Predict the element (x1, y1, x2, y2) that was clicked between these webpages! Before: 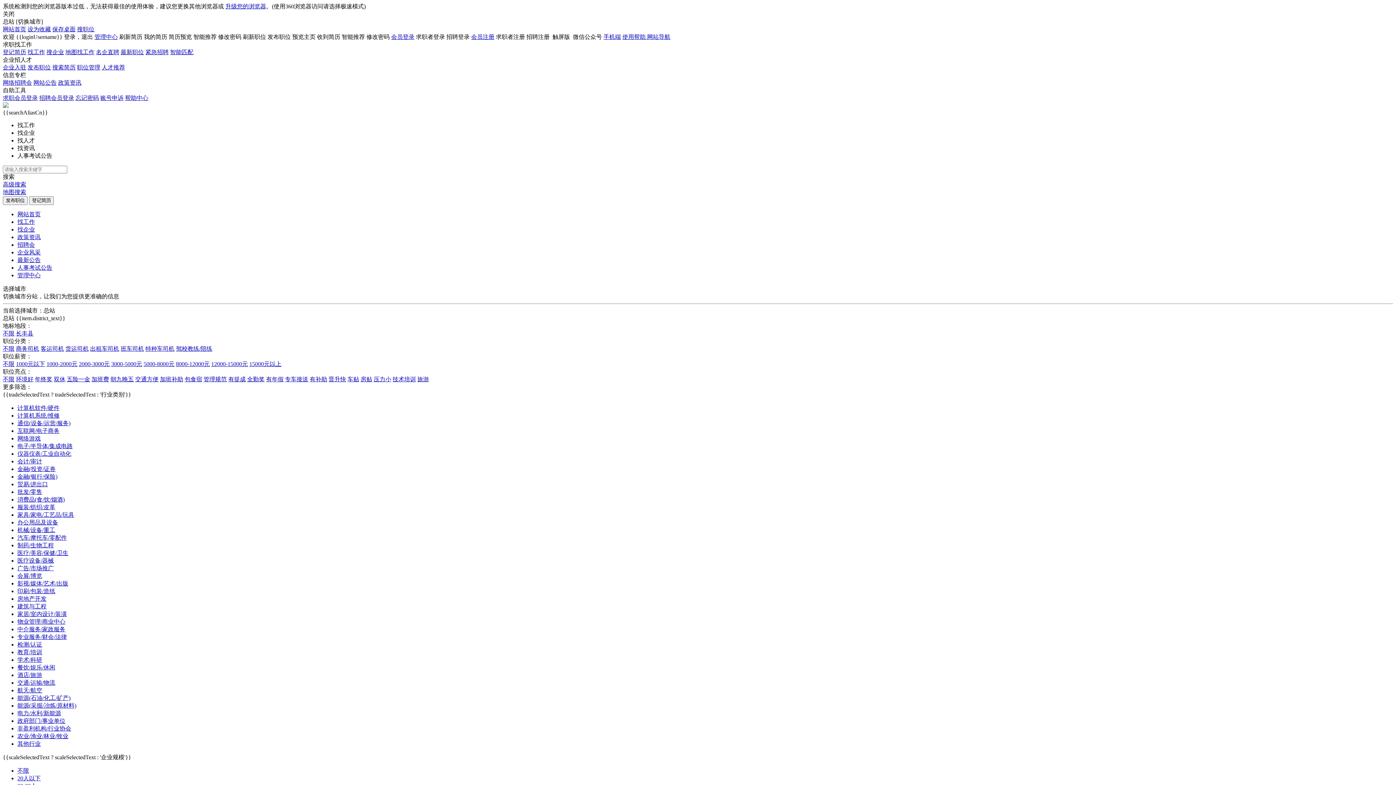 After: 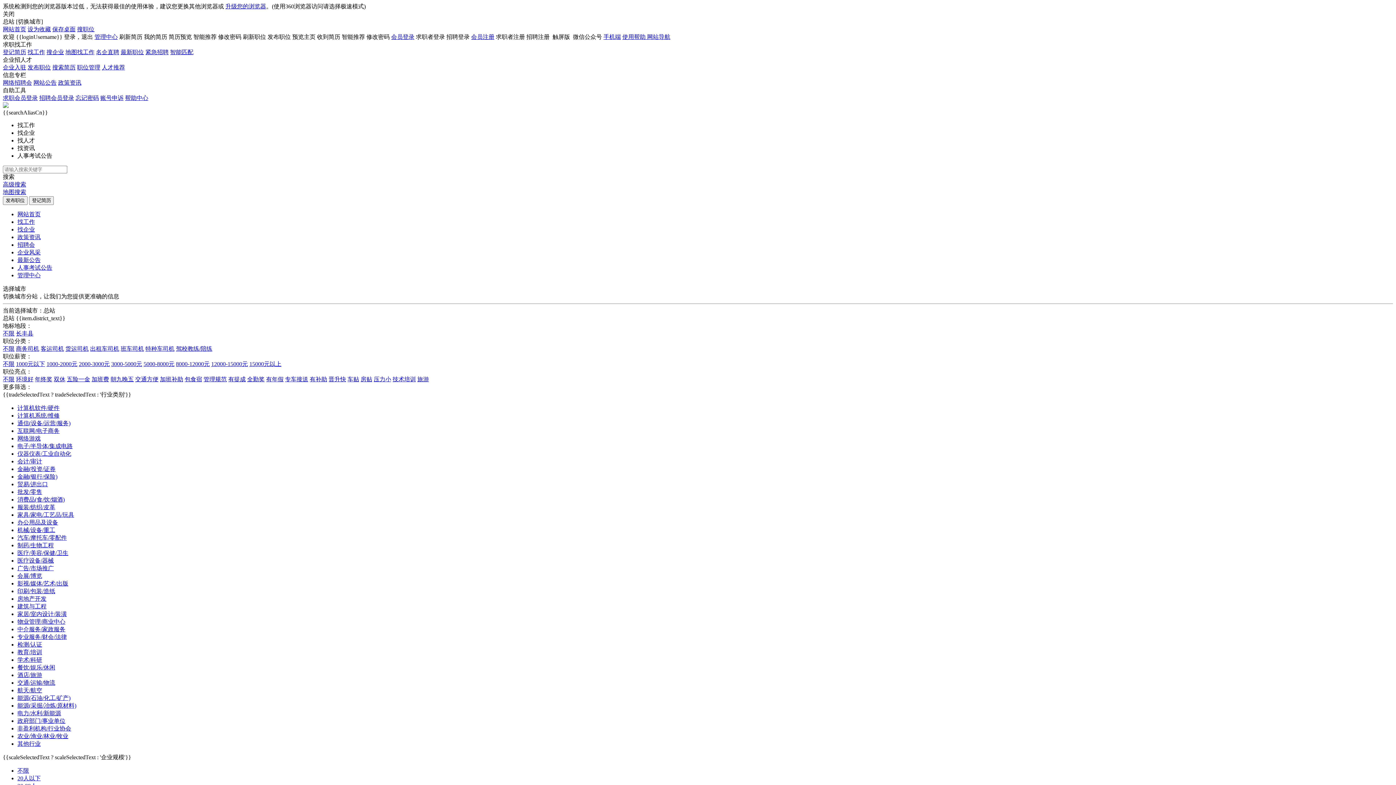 Action: label: 3000-5000元 bbox: (111, 361, 142, 367)